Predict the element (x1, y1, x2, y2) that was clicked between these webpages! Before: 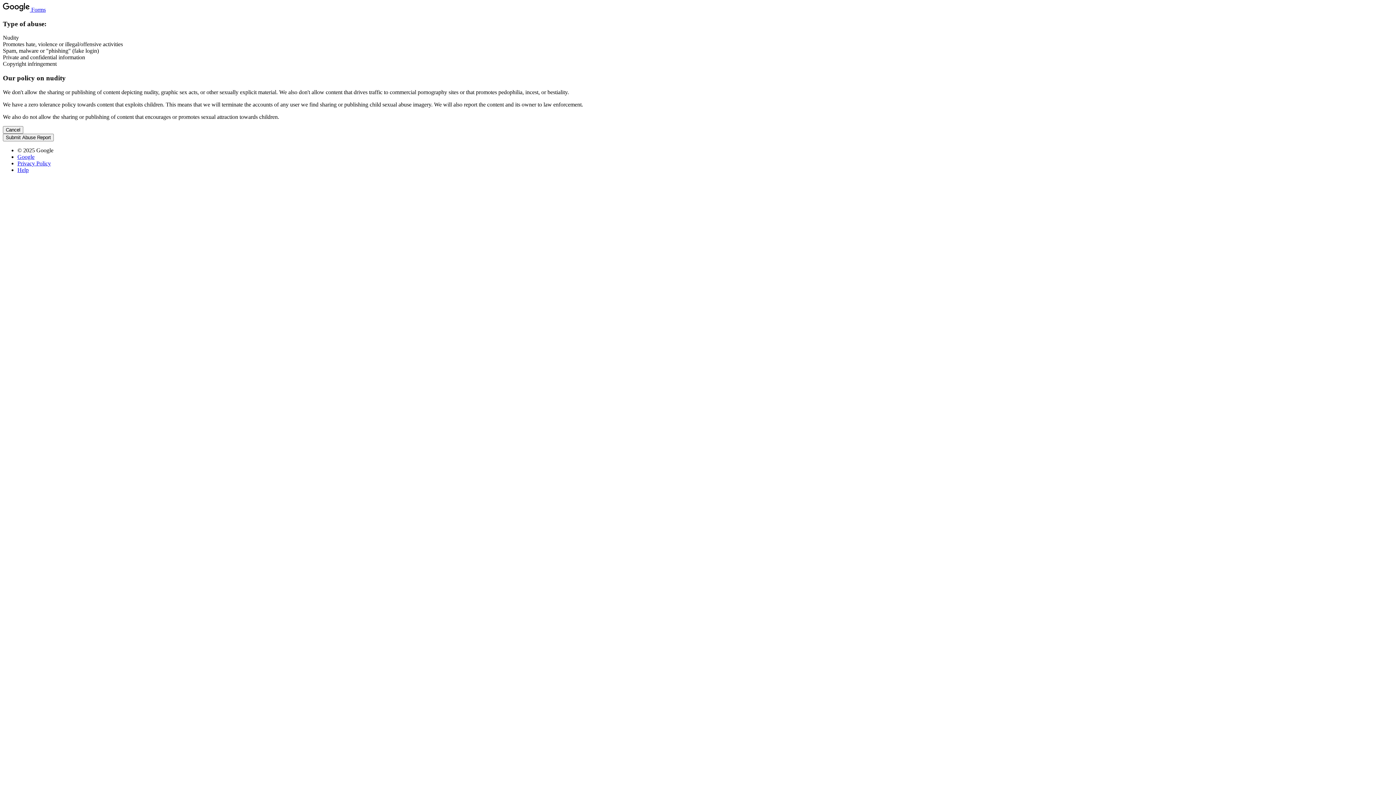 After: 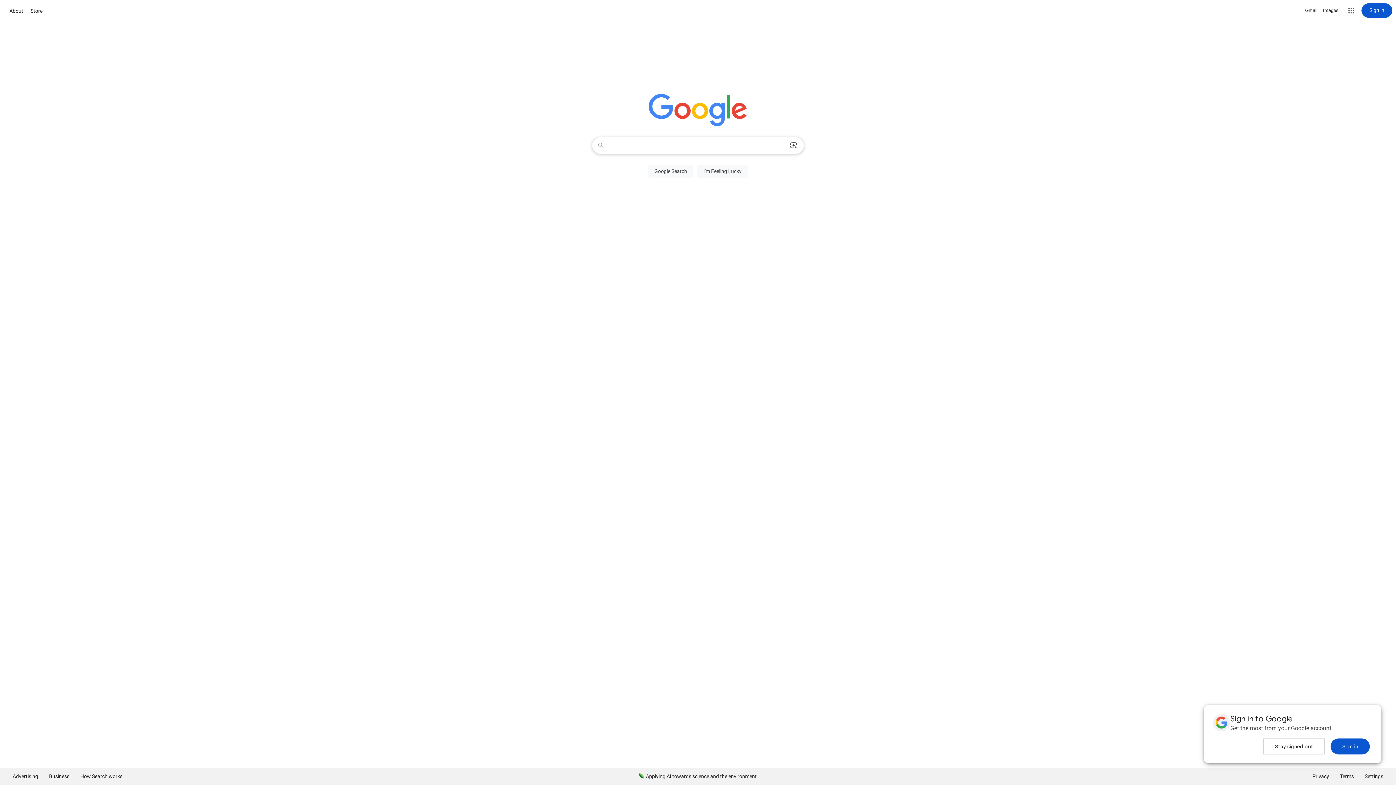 Action: bbox: (17, 153, 34, 159) label: Google